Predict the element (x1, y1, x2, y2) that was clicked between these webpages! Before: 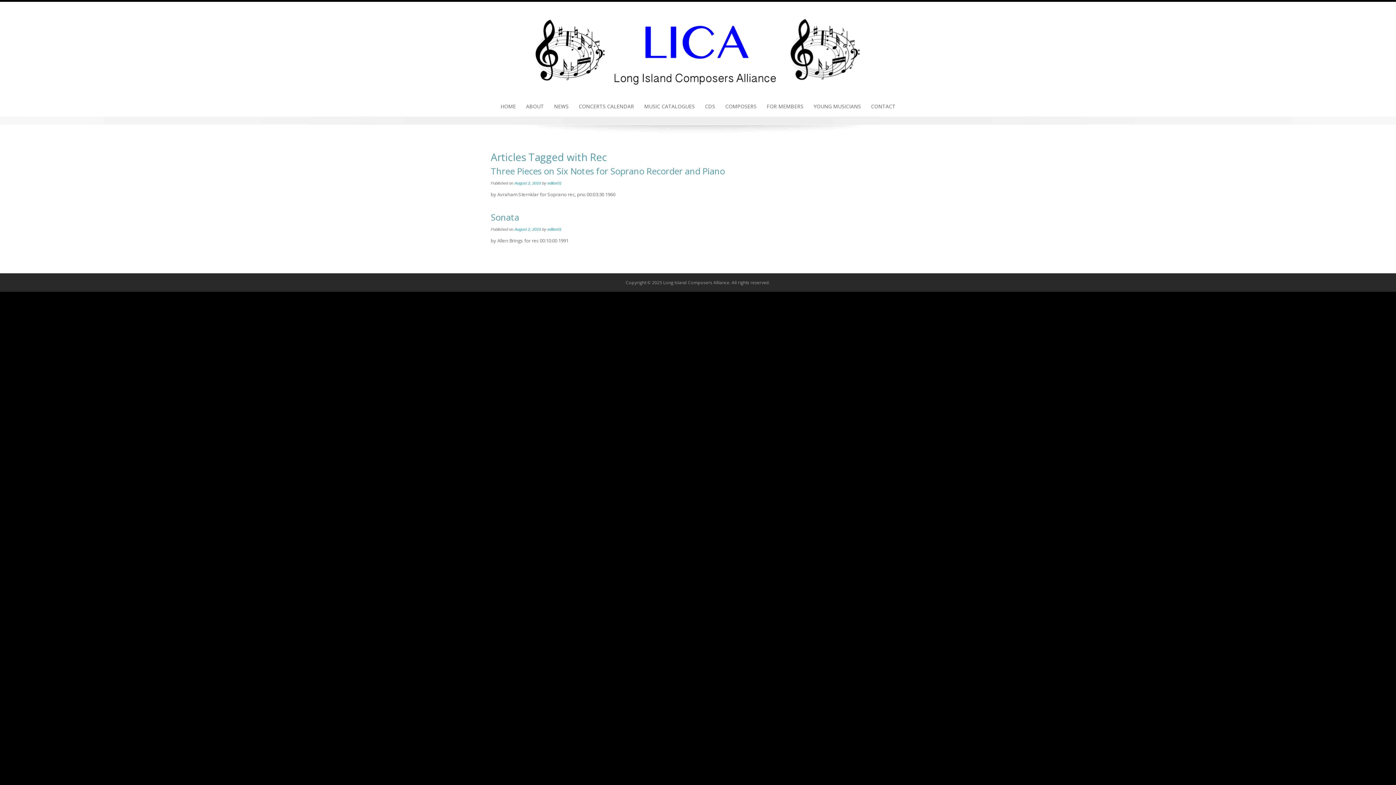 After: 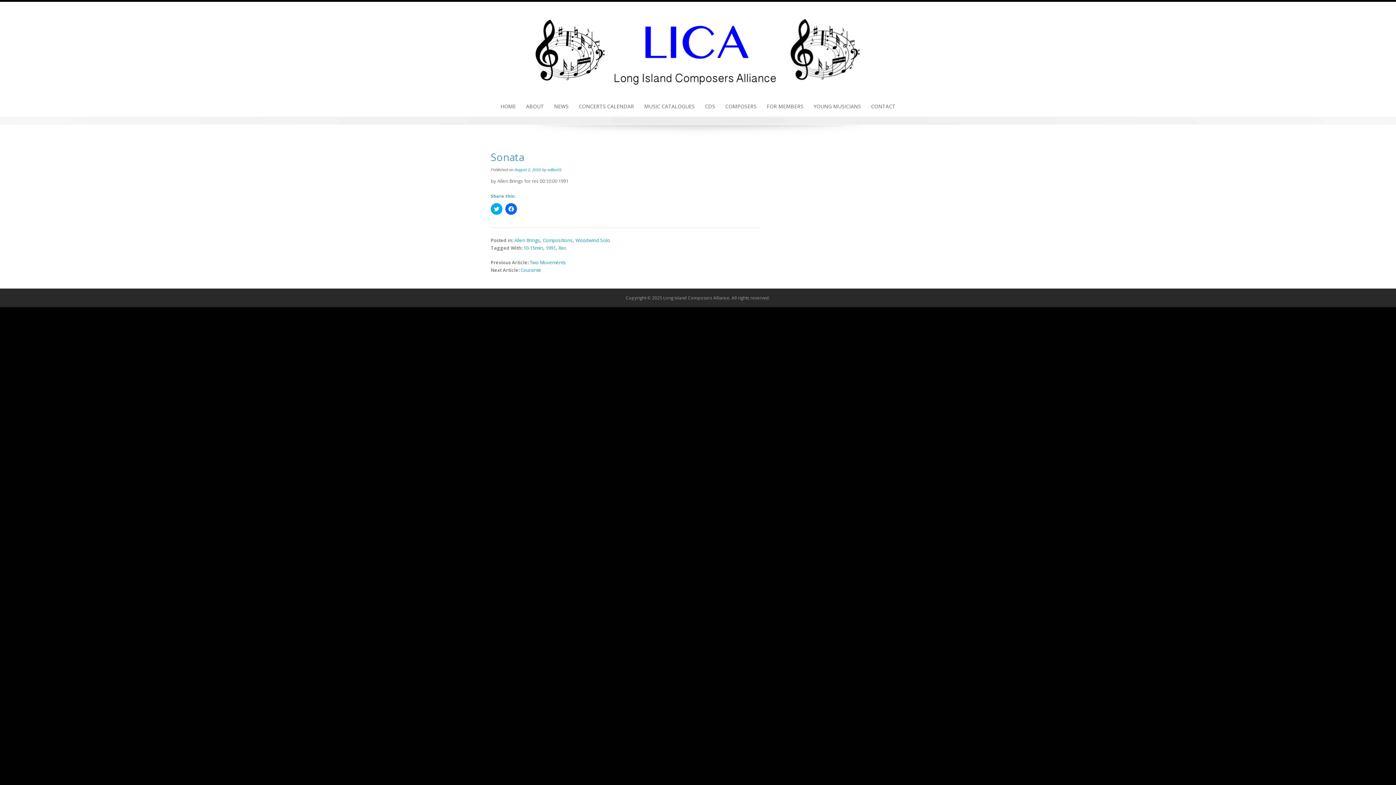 Action: label: Sonata bbox: (490, 211, 519, 223)